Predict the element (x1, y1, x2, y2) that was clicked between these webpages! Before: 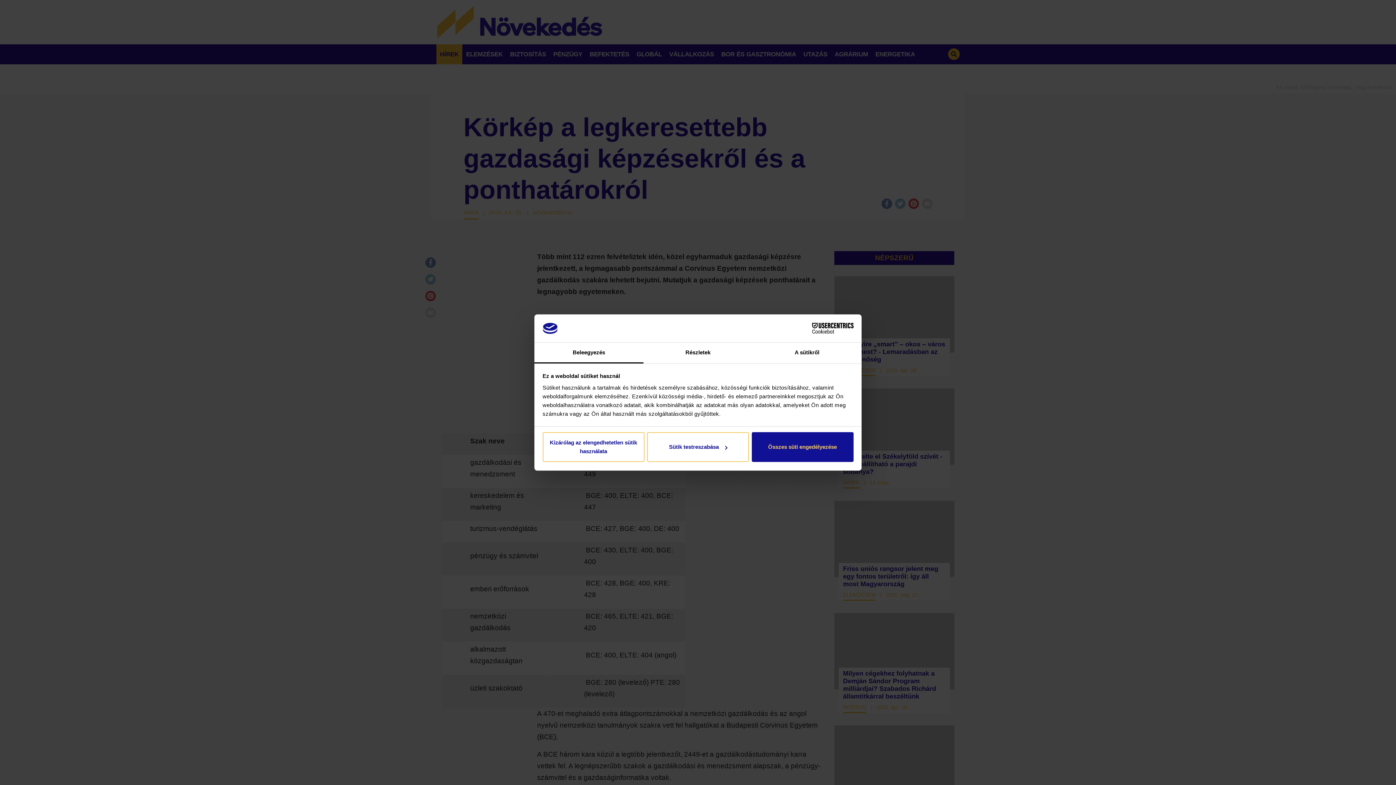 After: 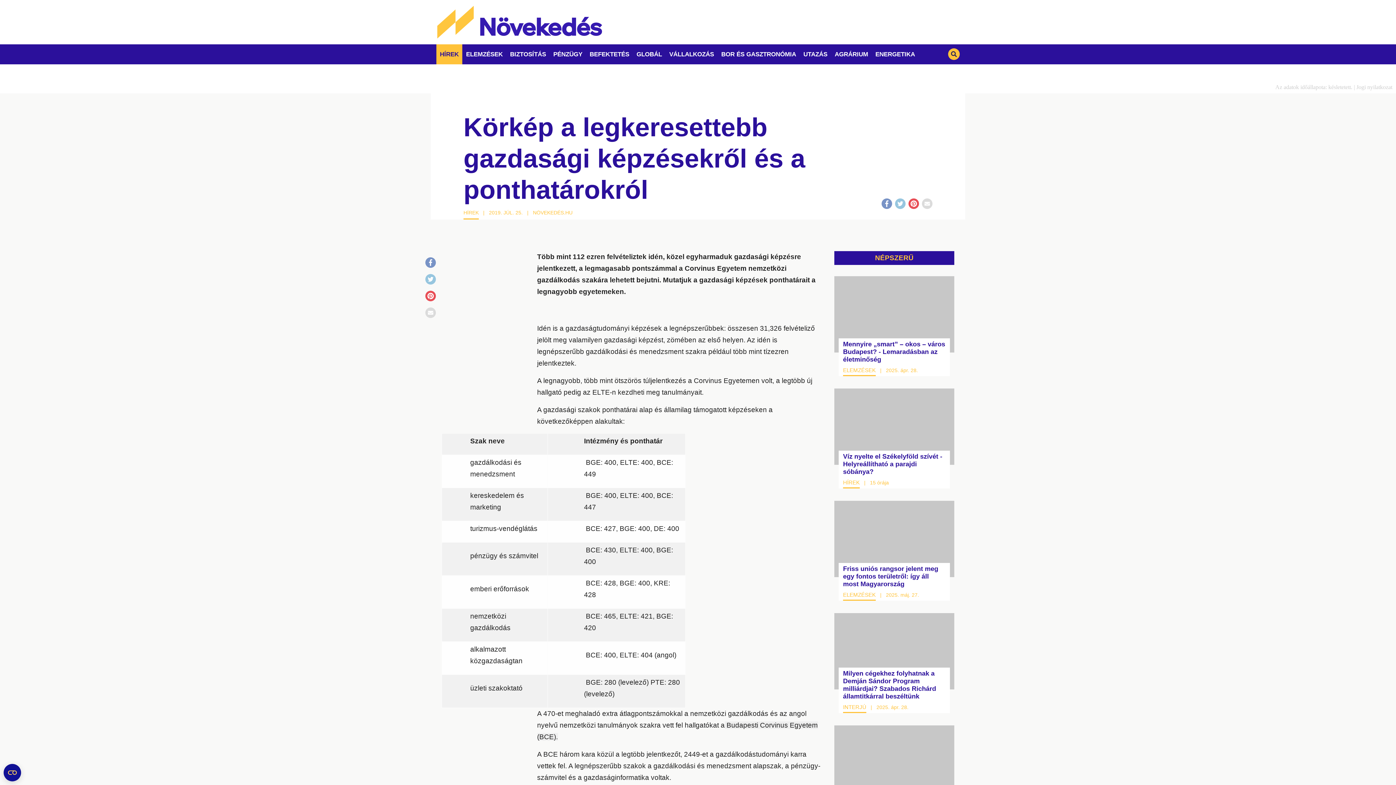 Action: bbox: (751, 432, 853, 462) label: Összes süti engedélyezése